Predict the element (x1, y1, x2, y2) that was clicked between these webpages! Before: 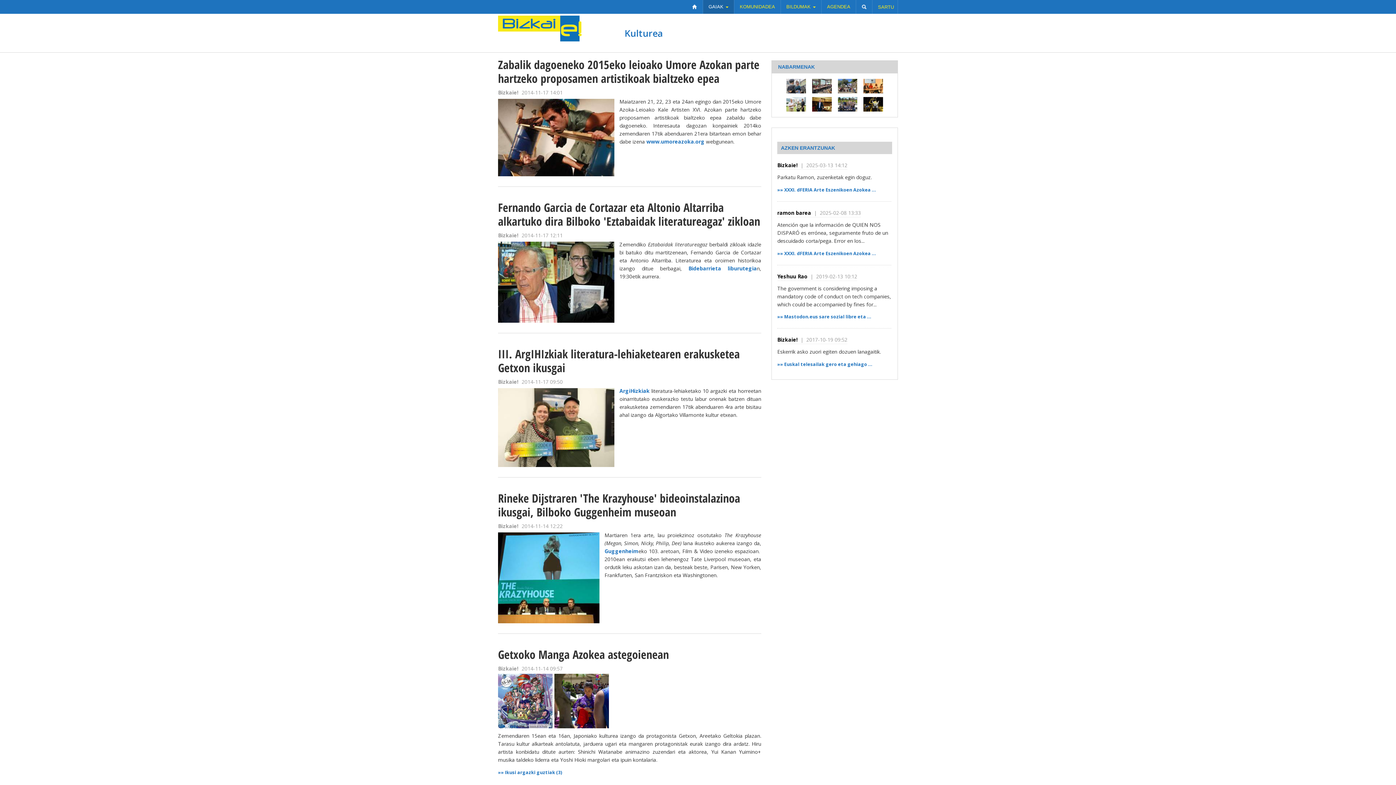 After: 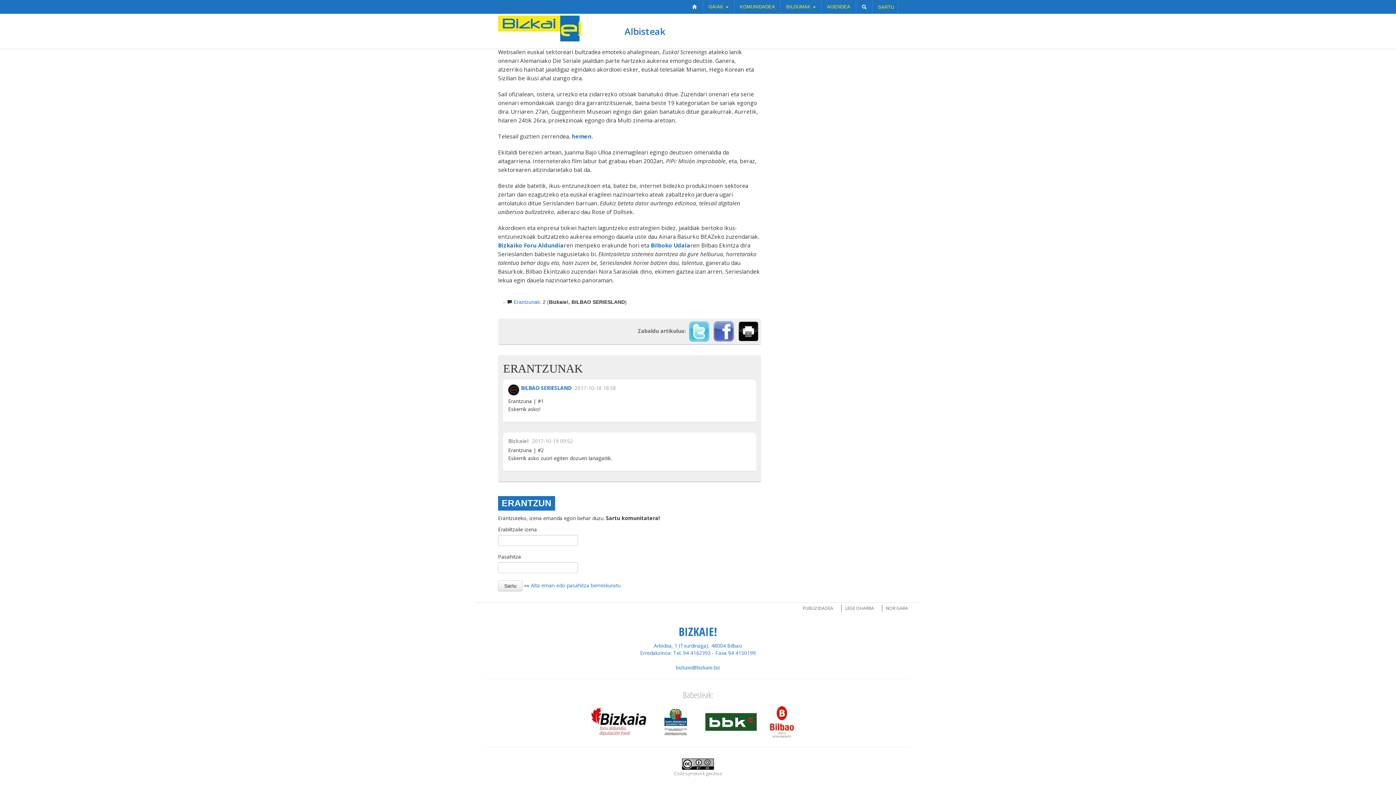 Action: label: Euskal telesailak gero eta gehiago ... bbox: (784, 361, 872, 367)